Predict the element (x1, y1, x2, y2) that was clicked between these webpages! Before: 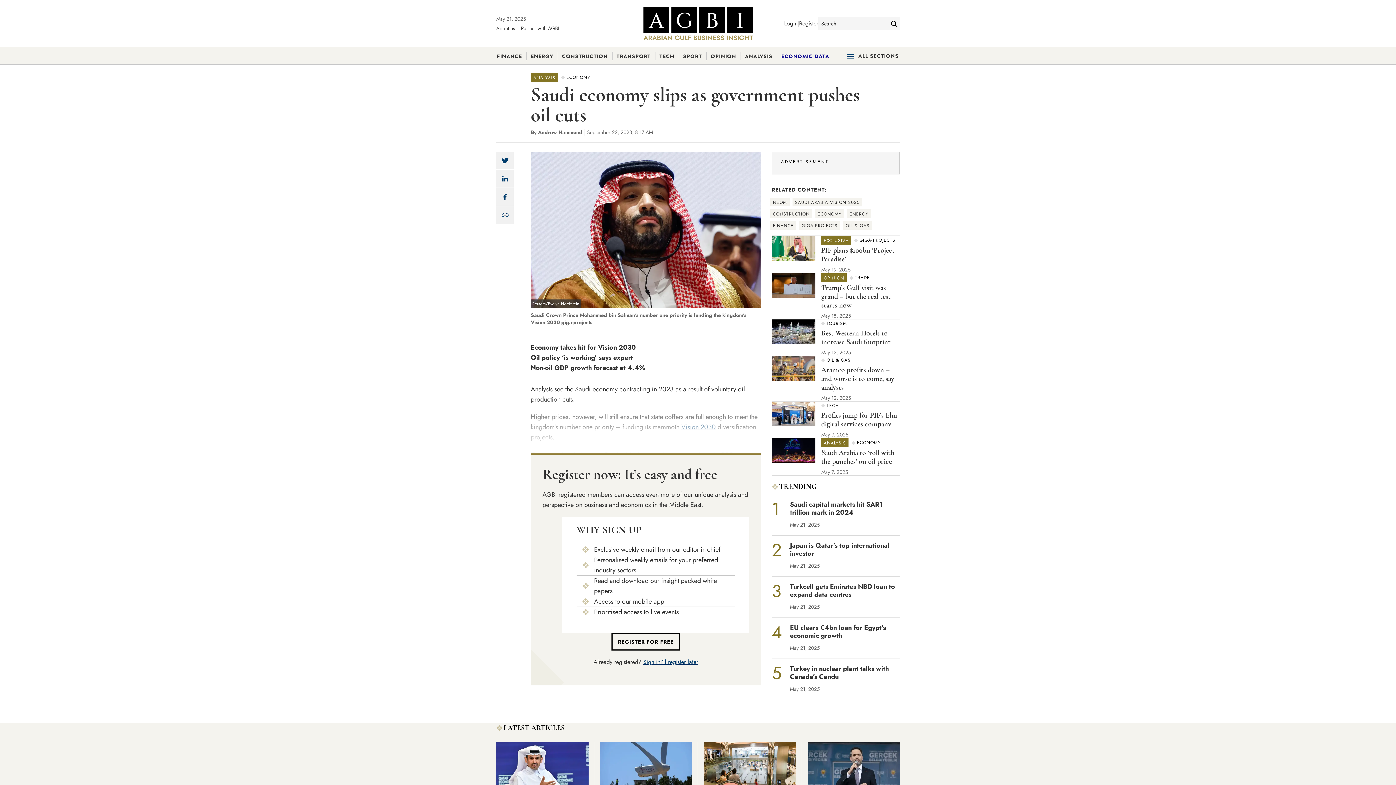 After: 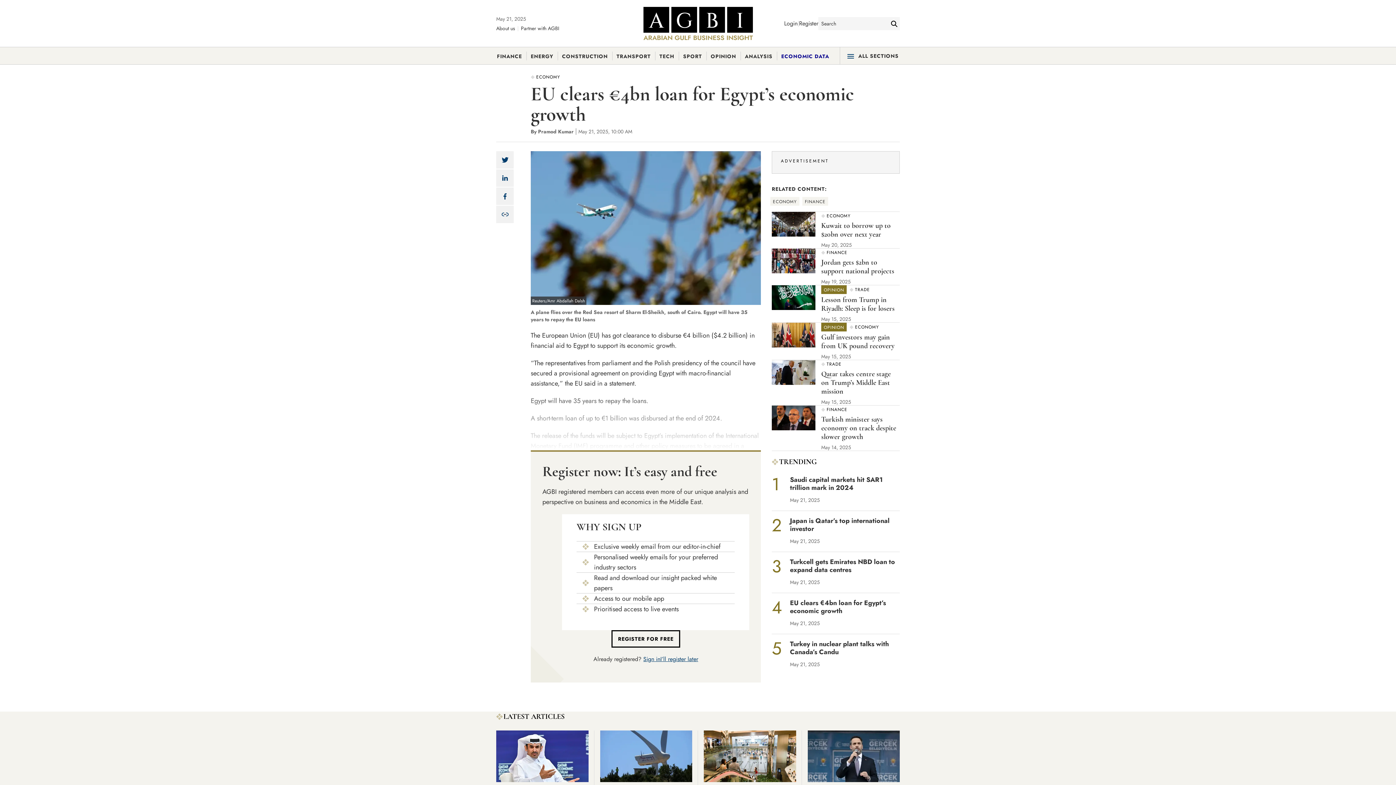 Action: label: EU clears €4bn loan for Egypt’s economic growth bbox: (790, 623, 886, 640)